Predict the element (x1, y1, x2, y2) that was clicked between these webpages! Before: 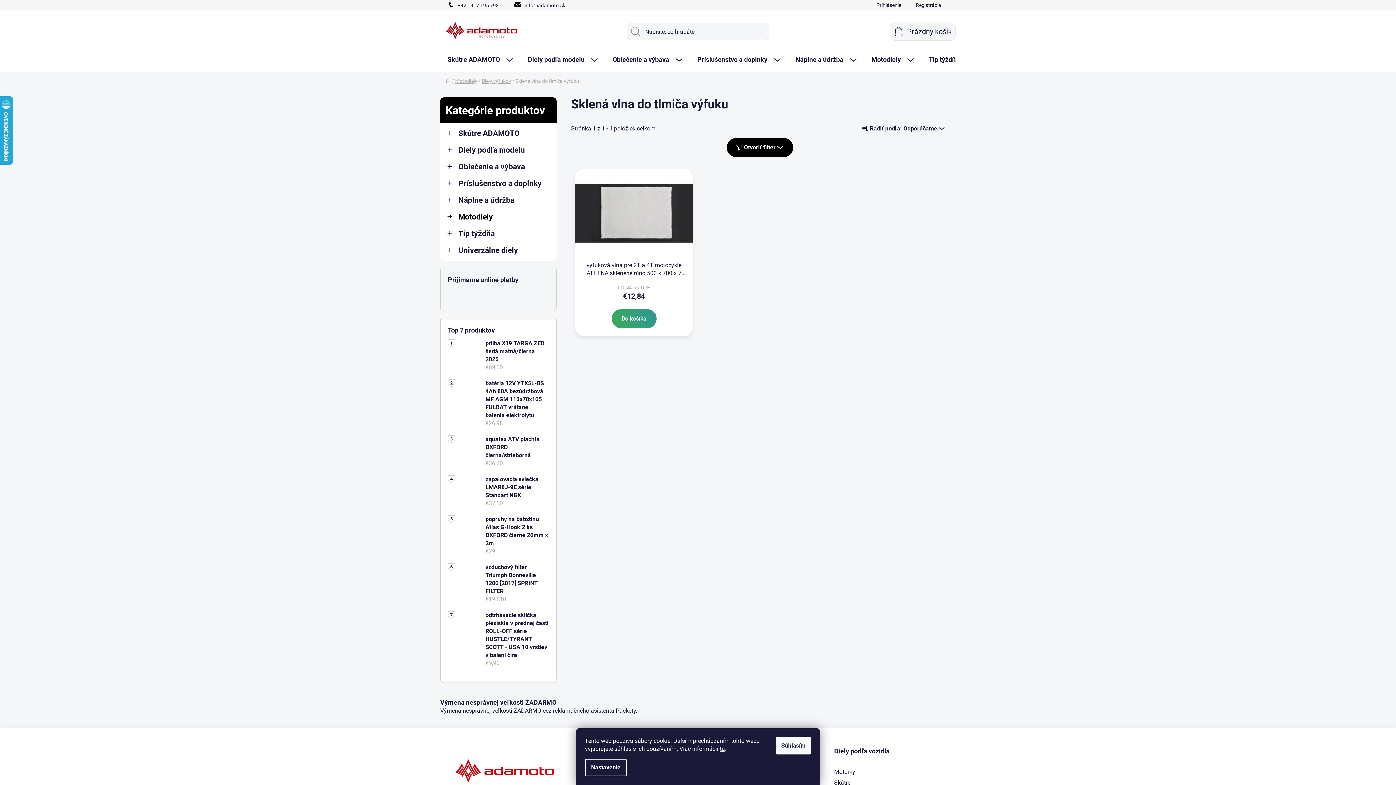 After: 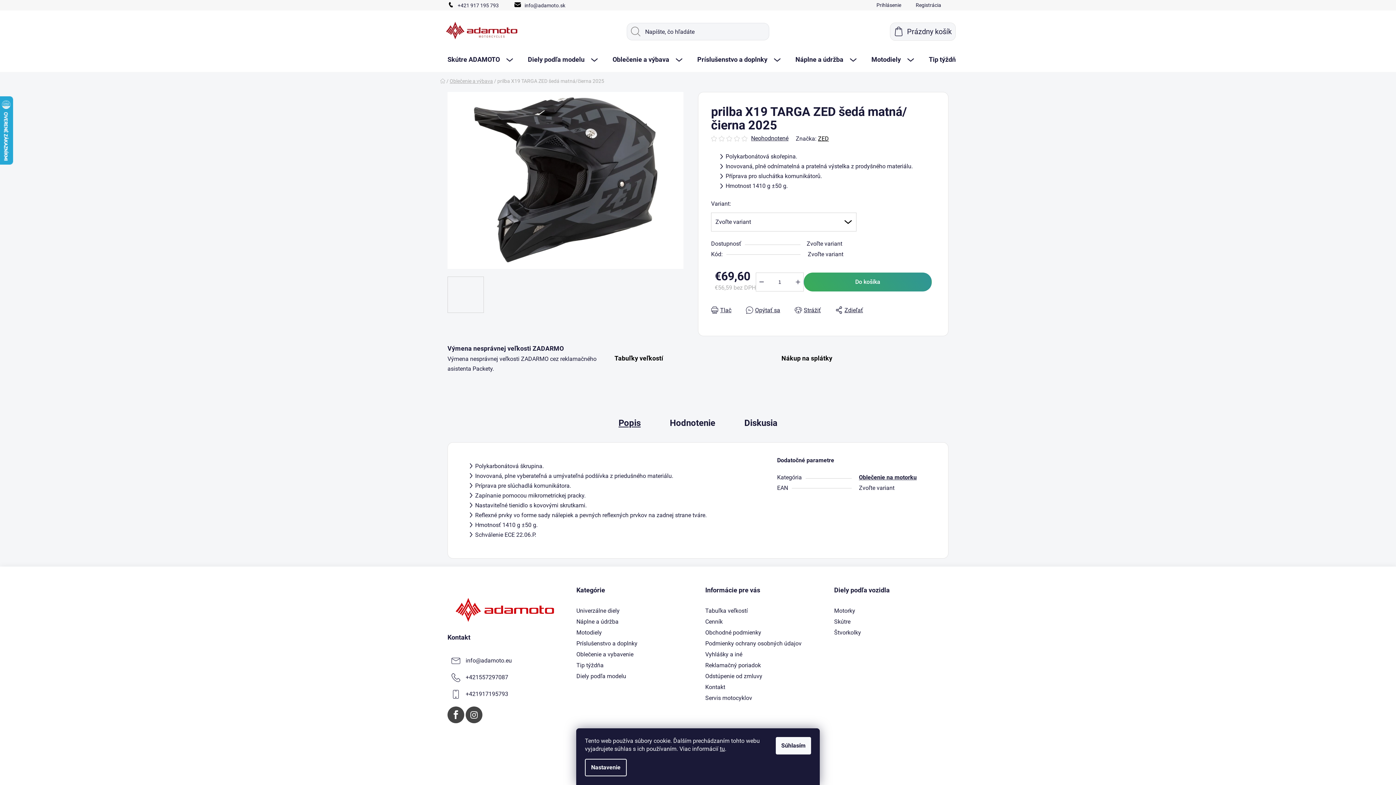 Action: bbox: (448, 339, 478, 371)